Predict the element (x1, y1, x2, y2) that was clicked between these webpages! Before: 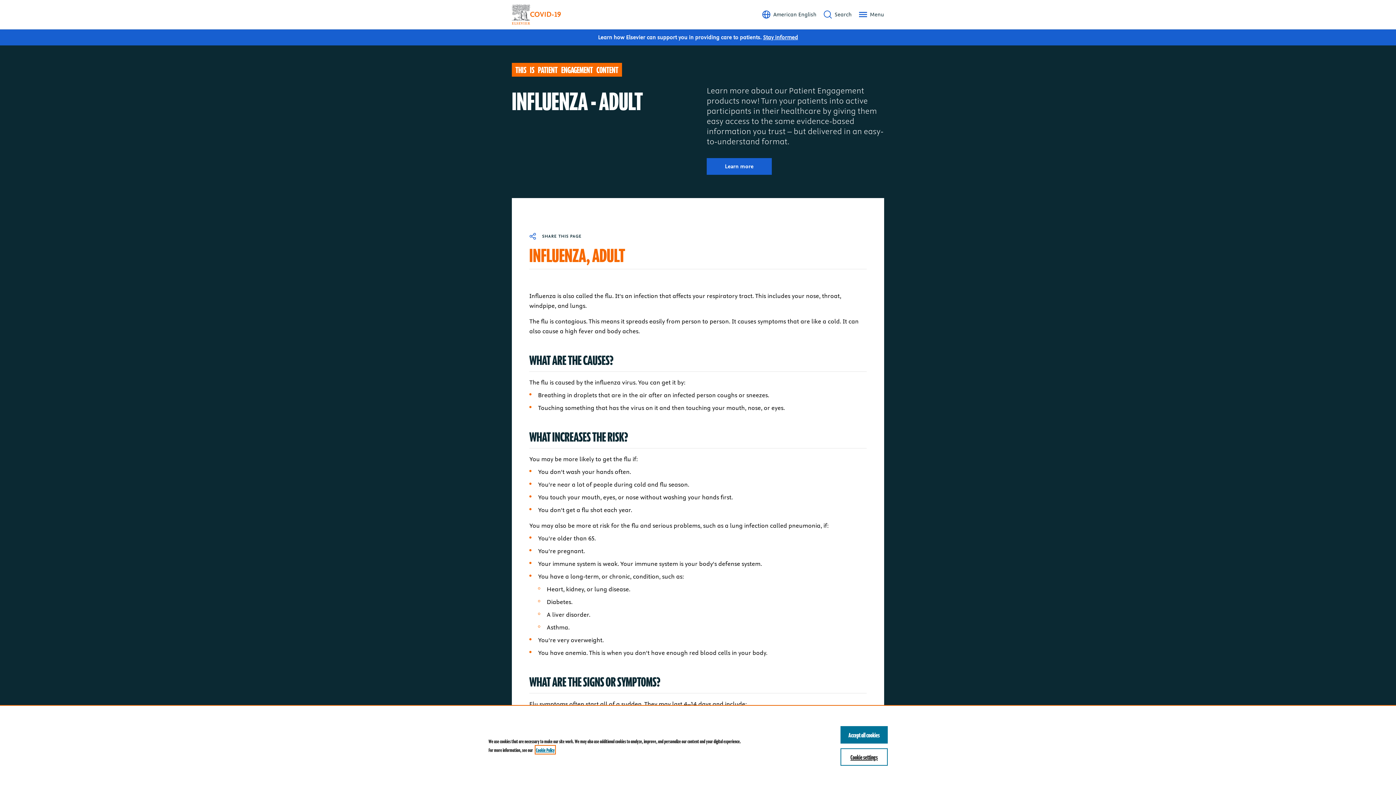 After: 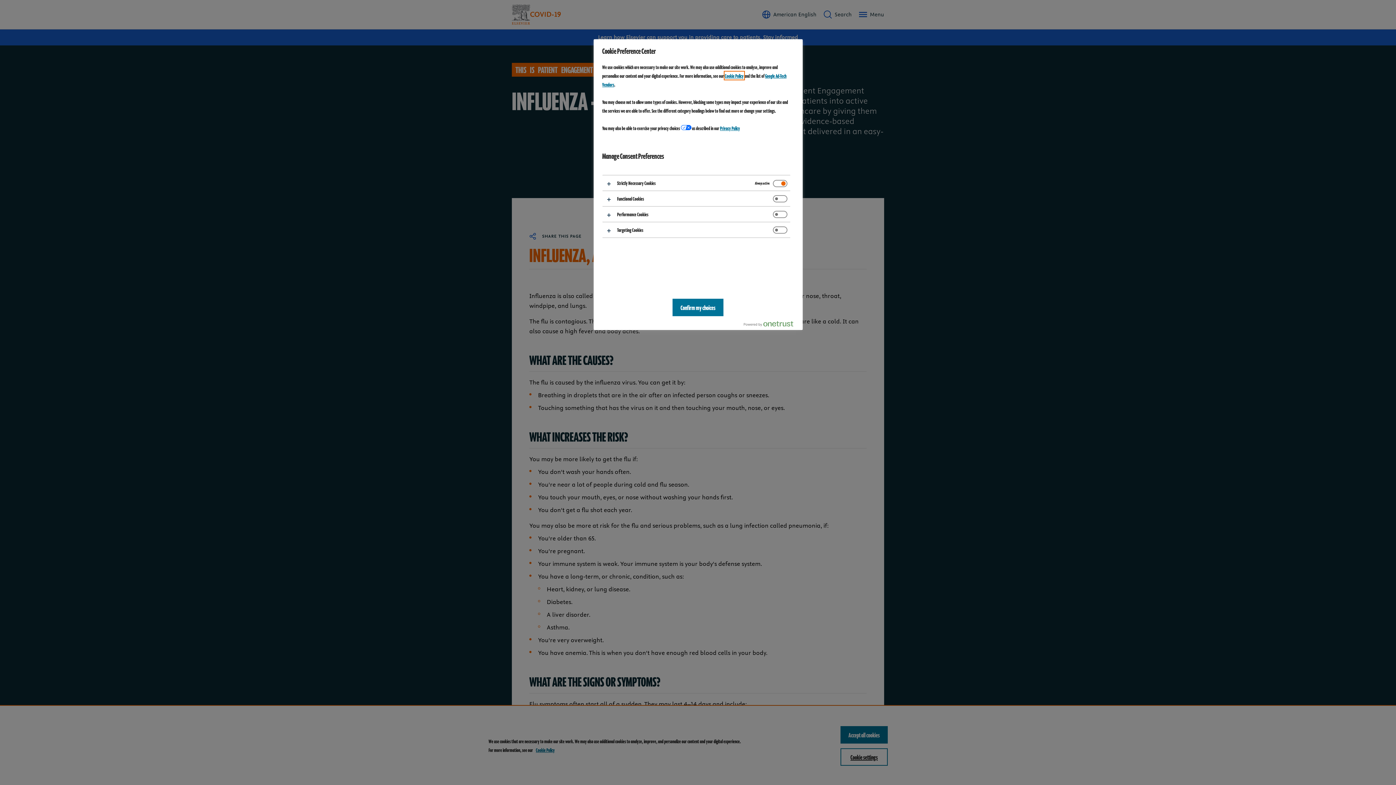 Action: bbox: (840, 748, 887, 766) label: Cookie settings